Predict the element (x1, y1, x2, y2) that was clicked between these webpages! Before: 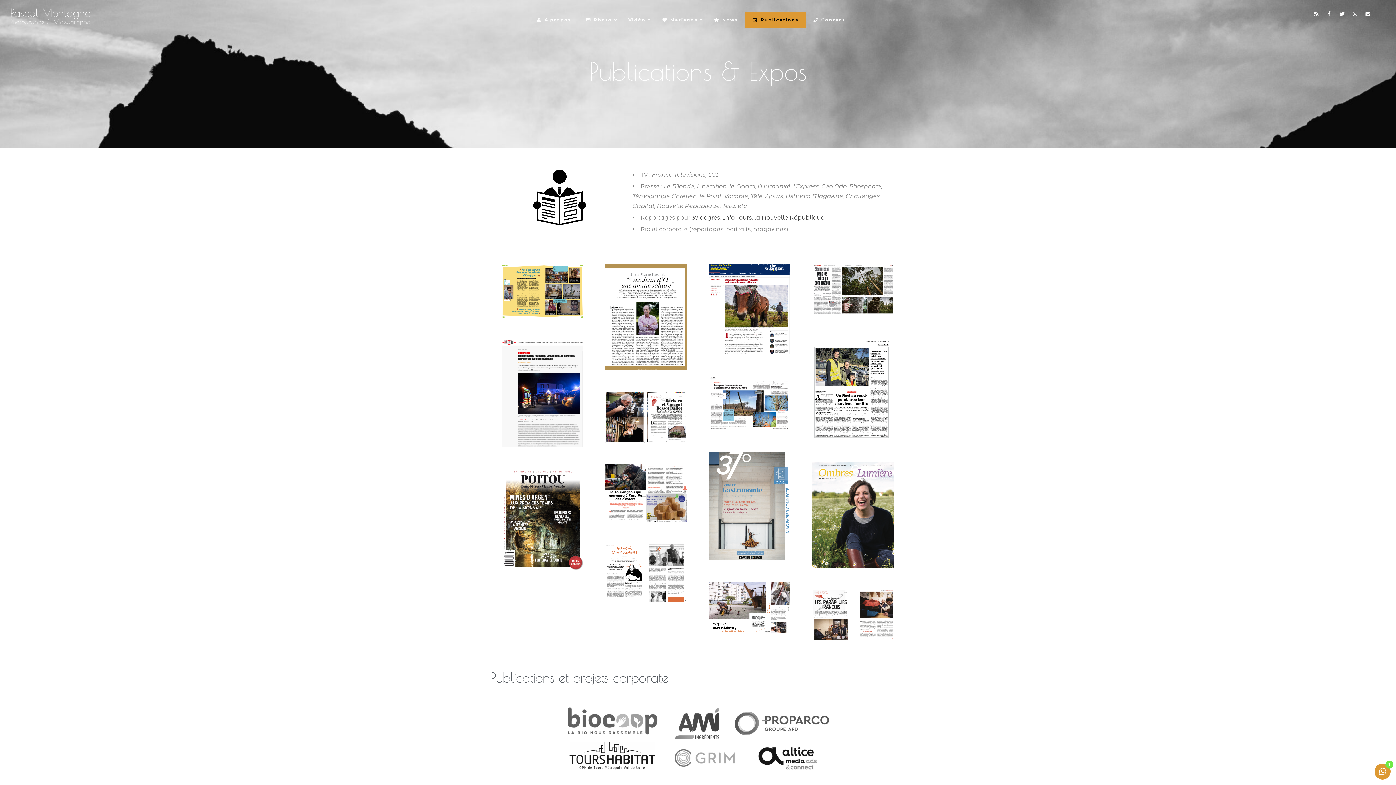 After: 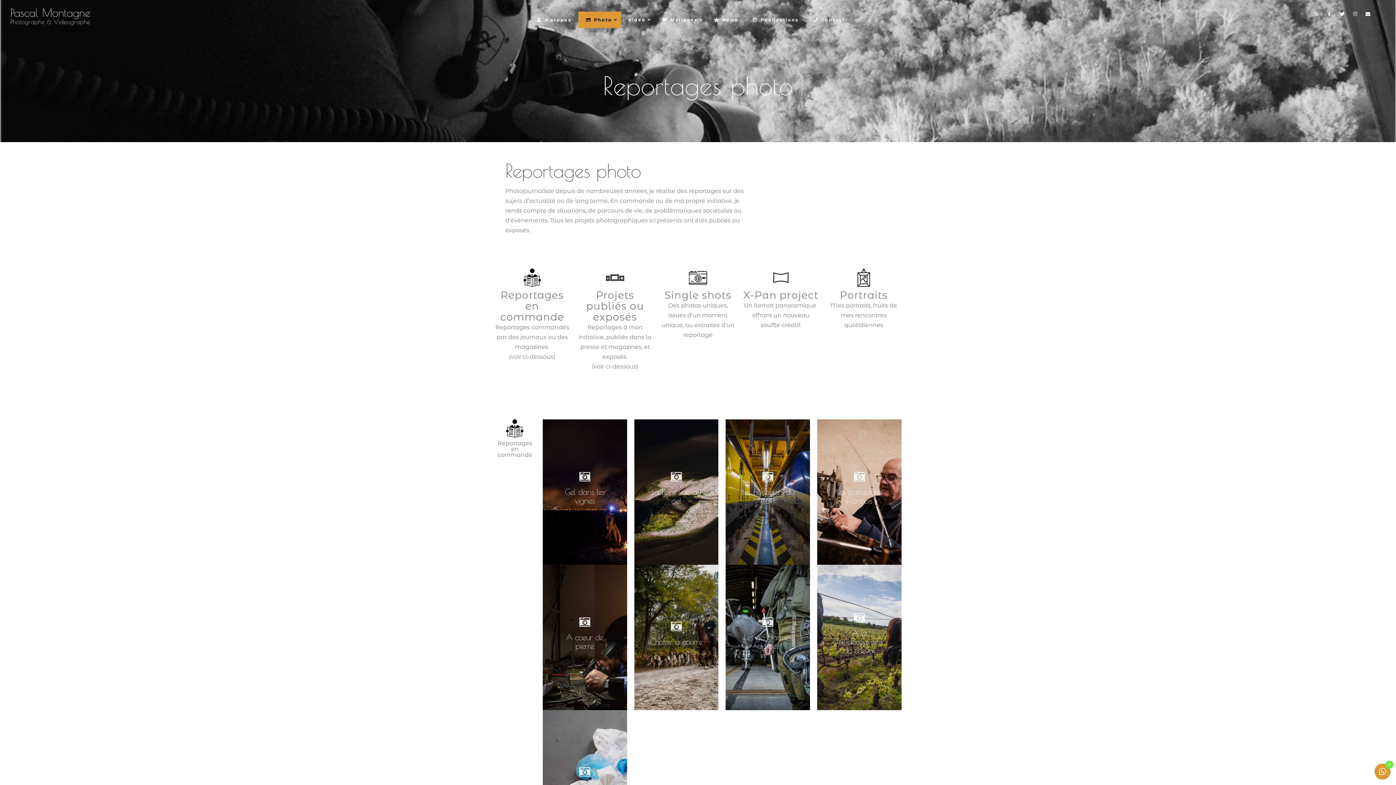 Action: bbox: (578, 11, 621, 28) label: Photo